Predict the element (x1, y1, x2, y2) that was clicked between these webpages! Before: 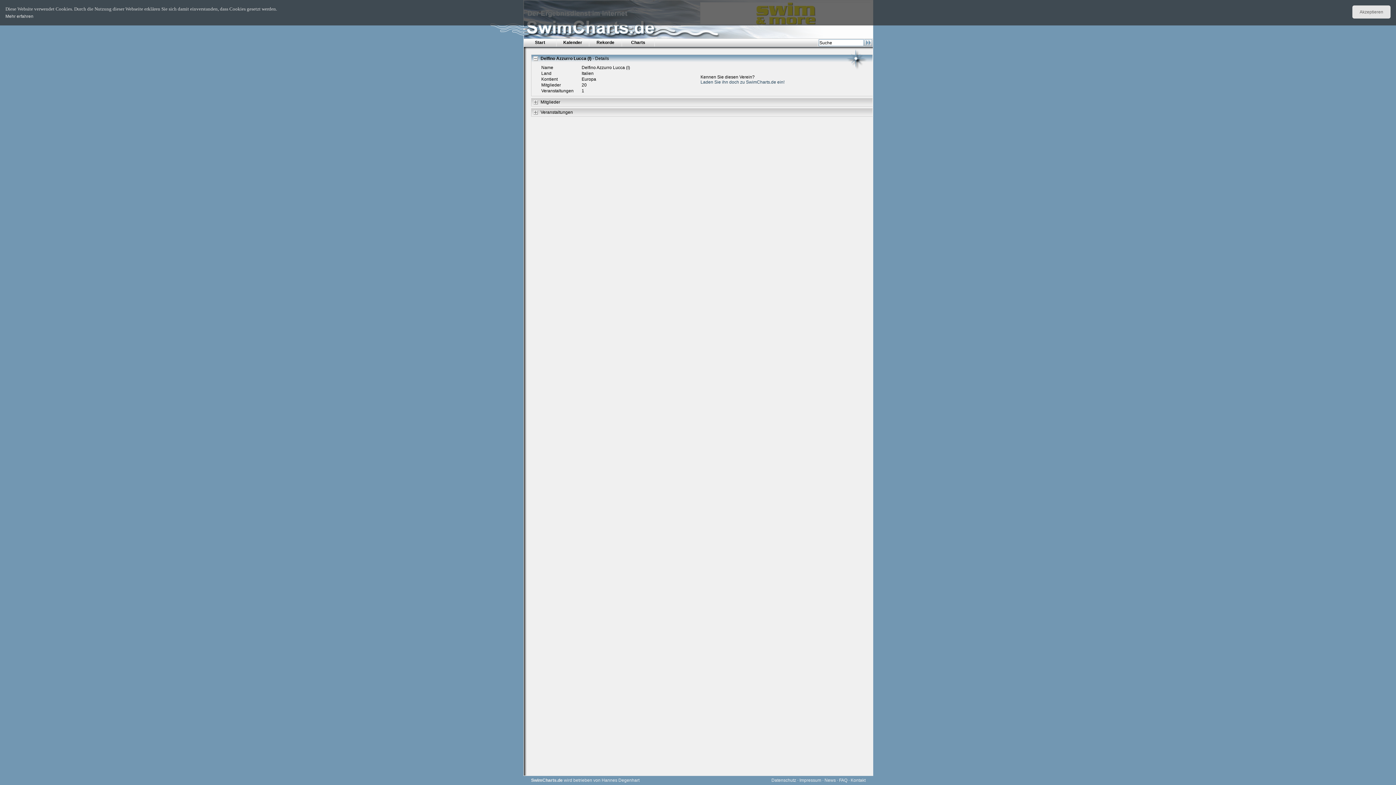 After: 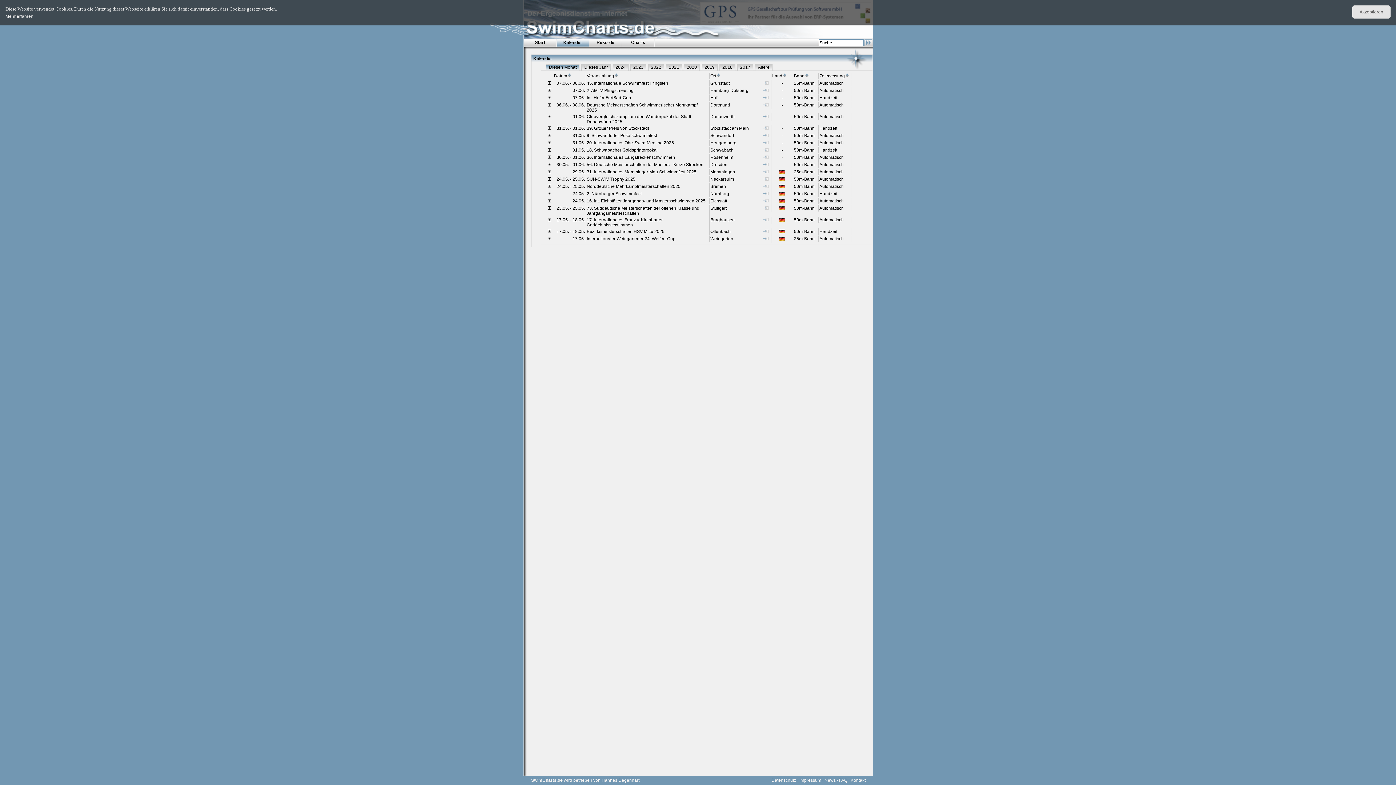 Action: label: Kalender bbox: (556, 38, 589, 46)